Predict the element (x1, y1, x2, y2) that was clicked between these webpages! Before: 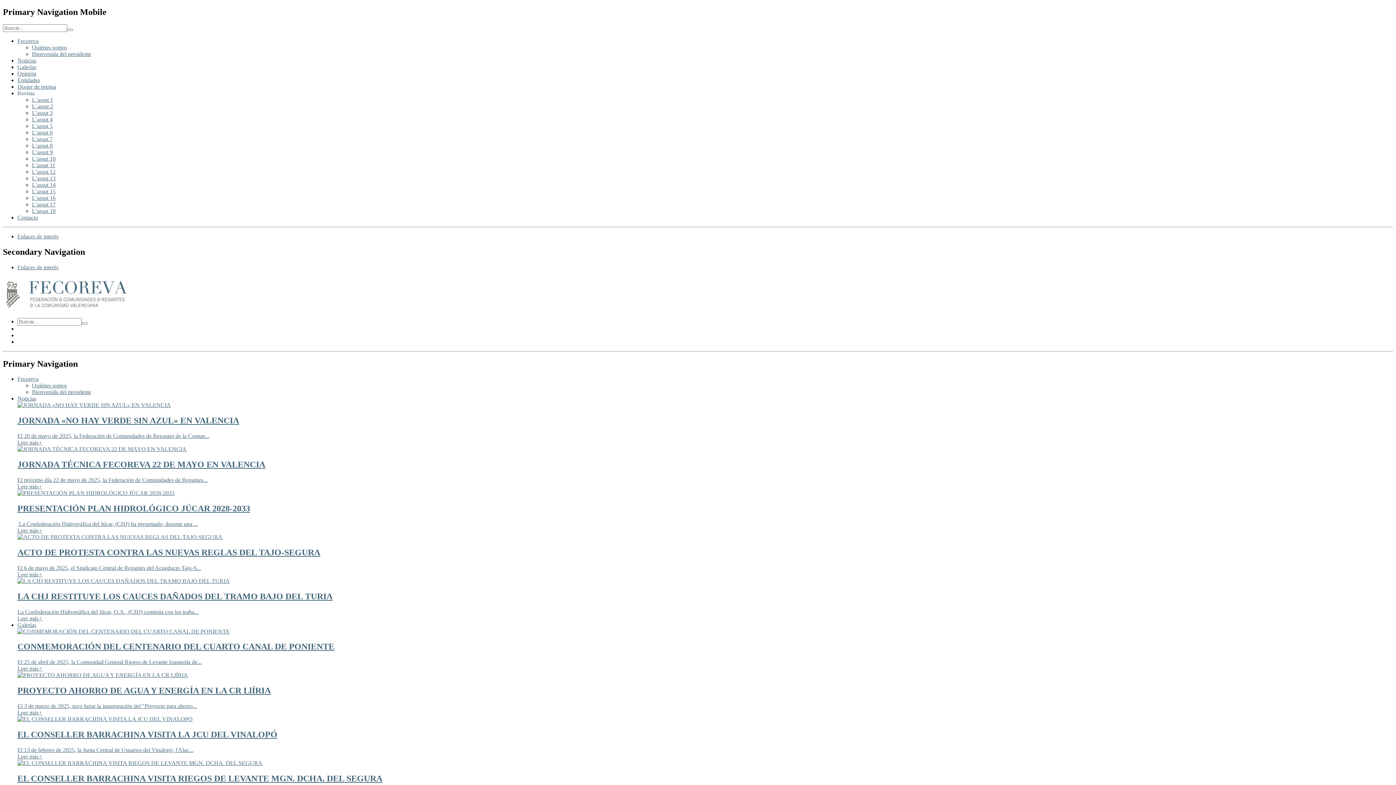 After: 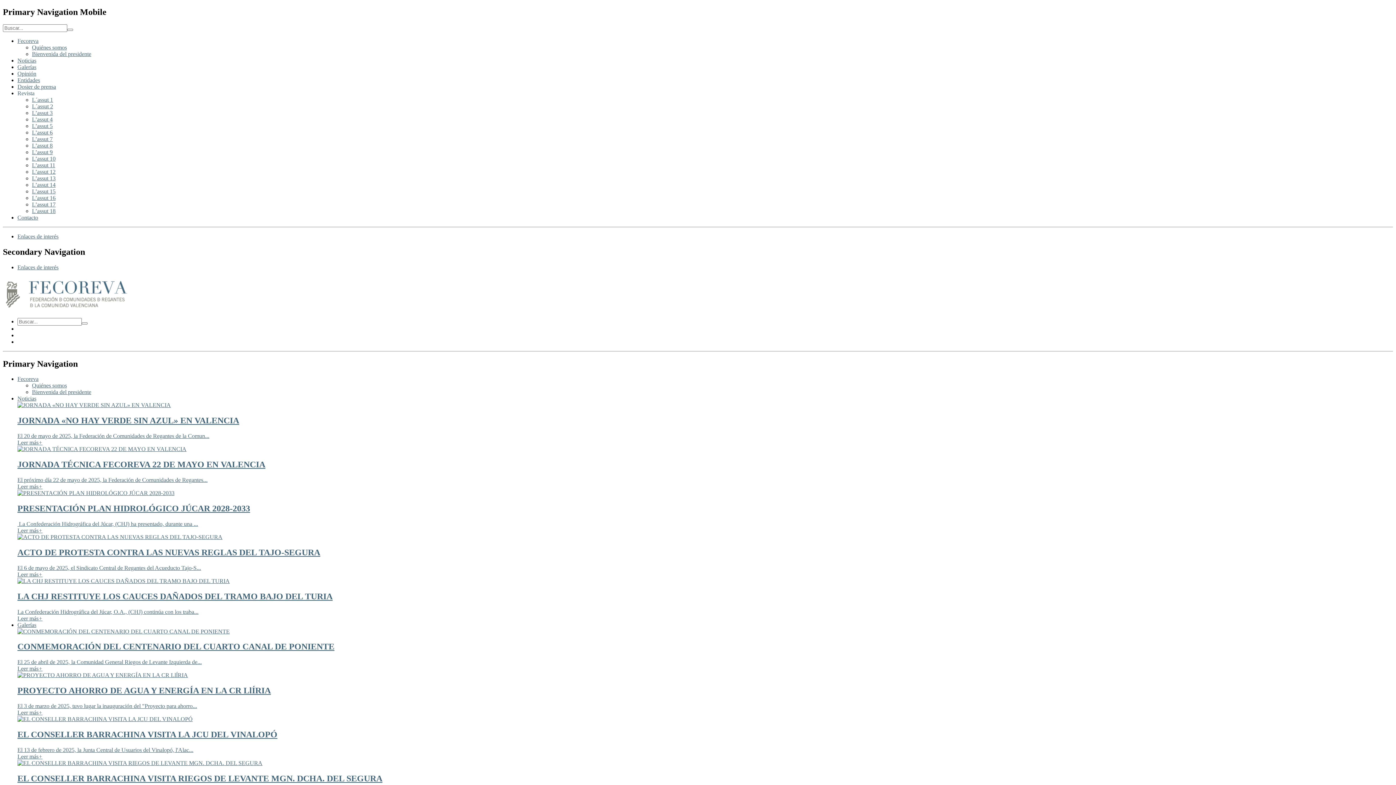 Action: bbox: (32, 122, 52, 129) label: L’assut 5